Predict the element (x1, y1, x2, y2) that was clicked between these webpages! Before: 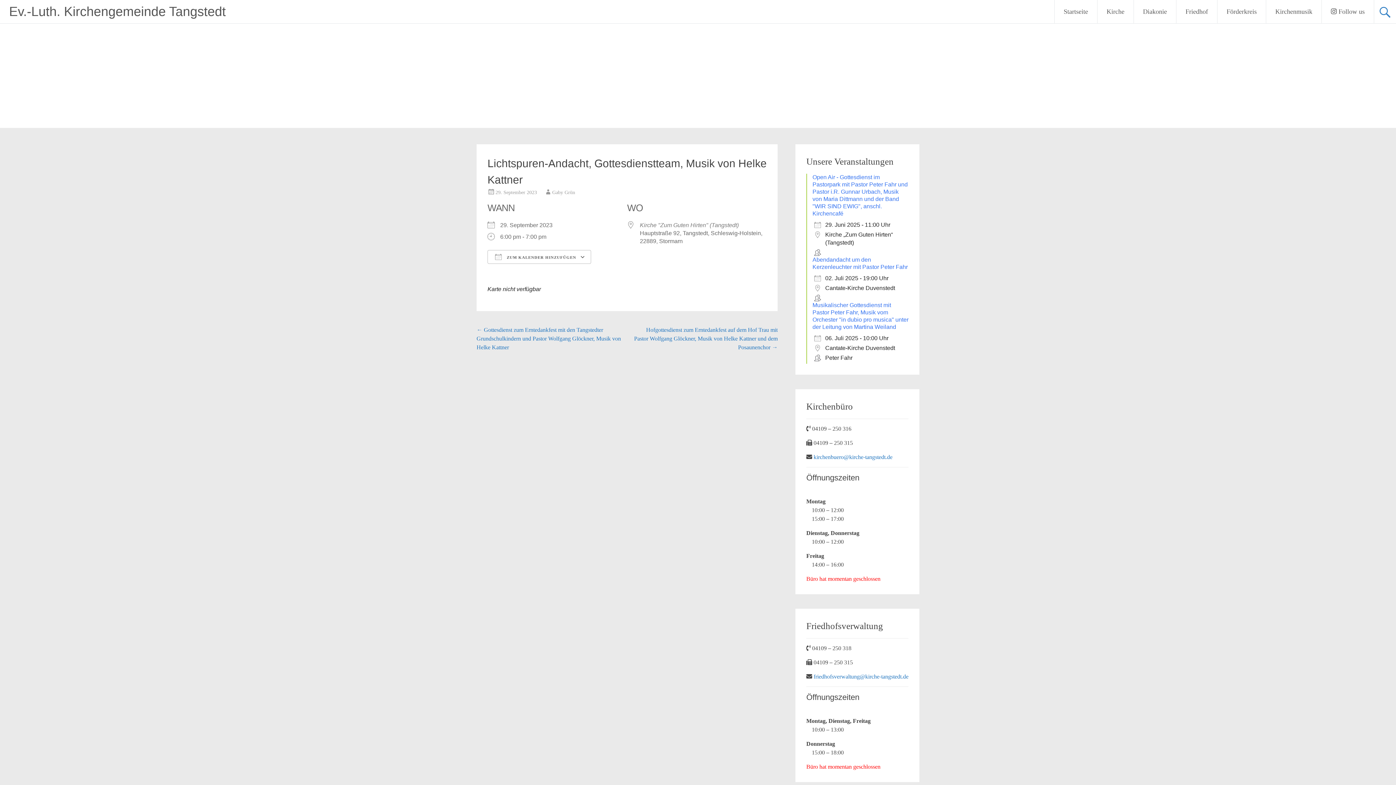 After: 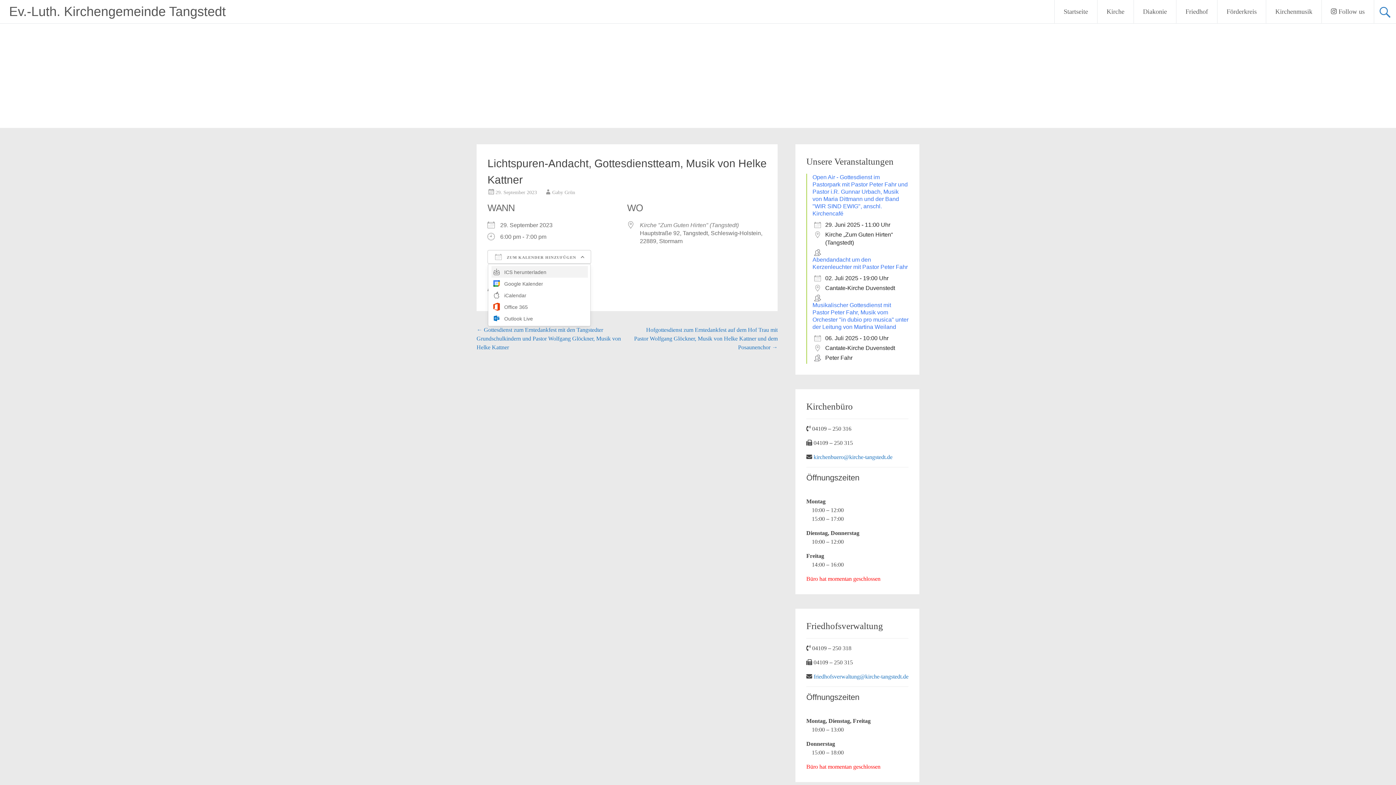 Action: bbox: (487, 250, 591, 264) label:  ZUM KALENDER HINZUFÜGEN